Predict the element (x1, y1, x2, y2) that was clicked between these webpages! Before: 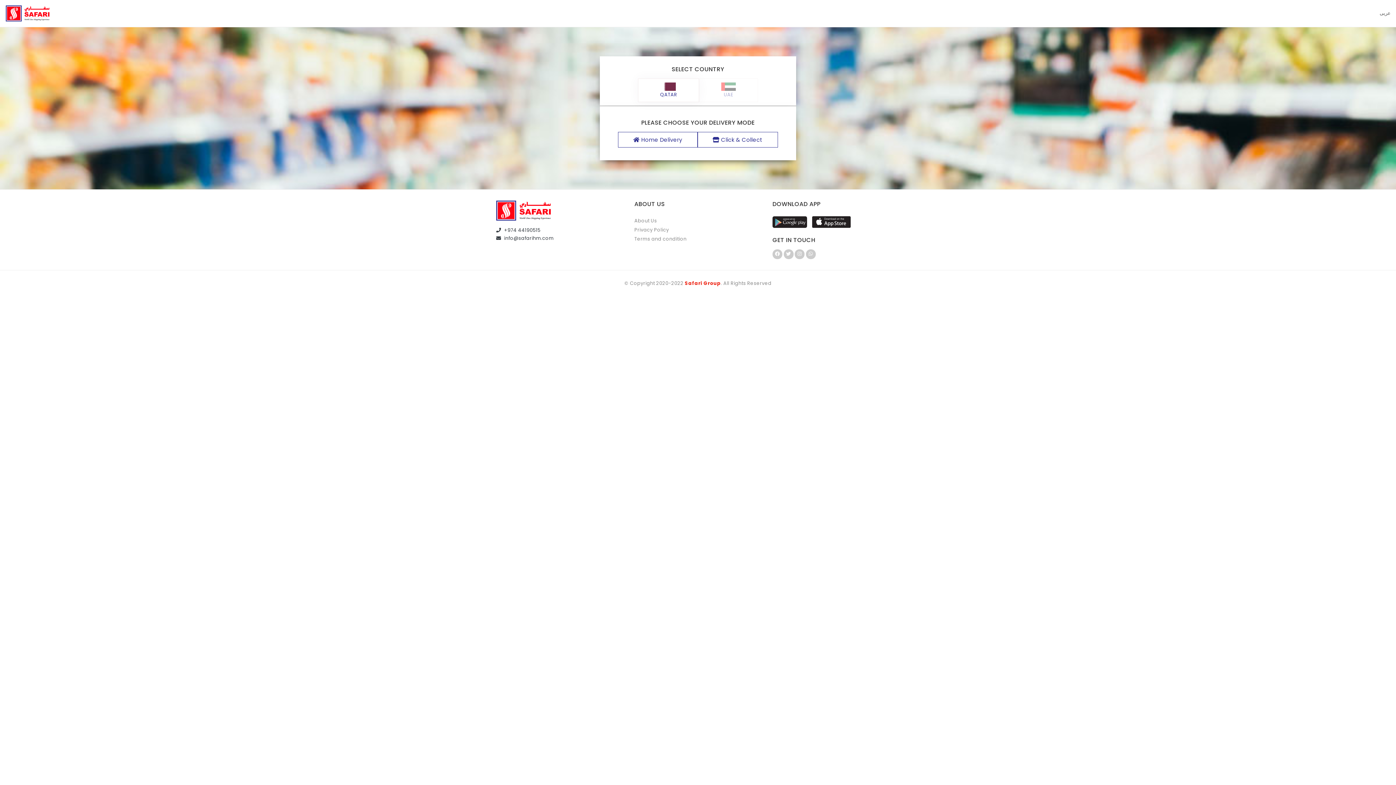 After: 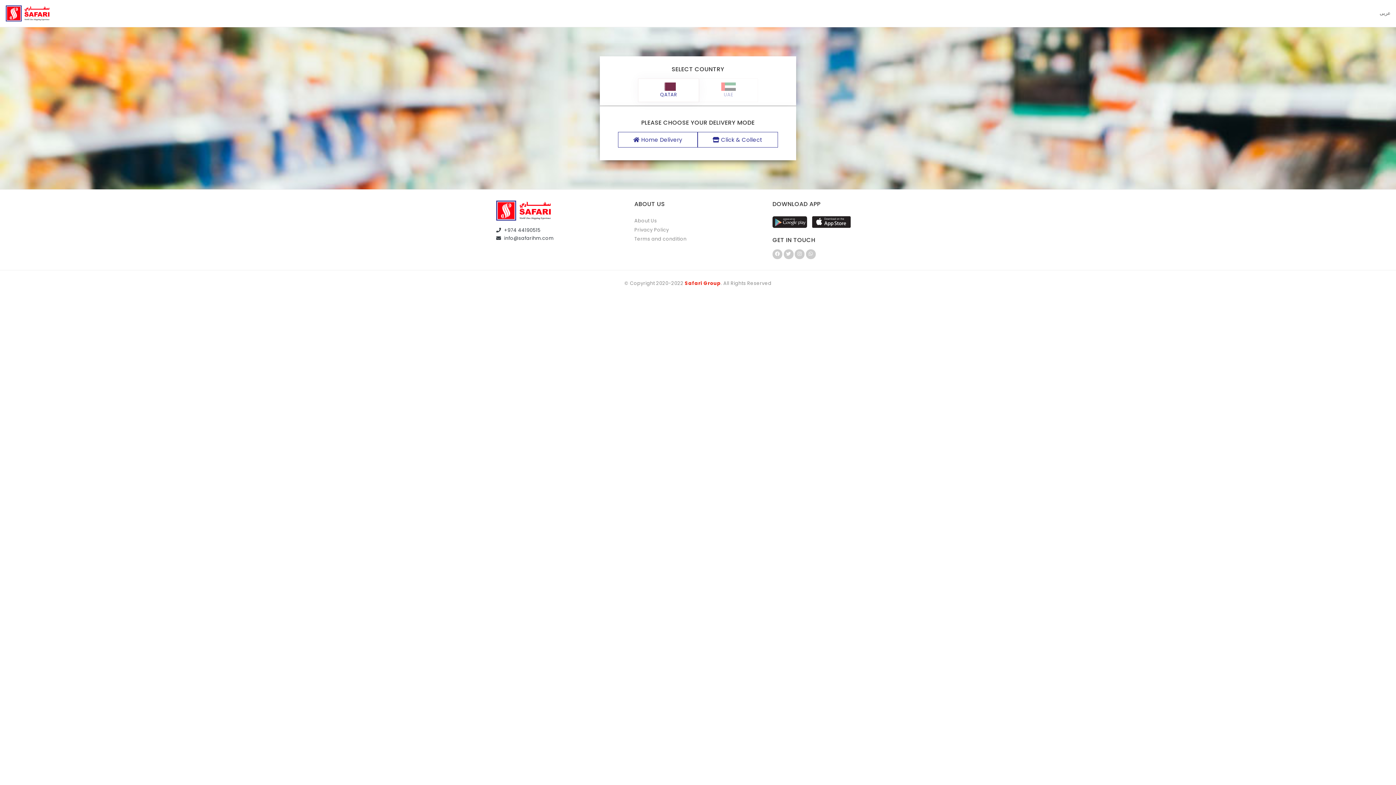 Action: bbox: (0, 0, 49, 26)